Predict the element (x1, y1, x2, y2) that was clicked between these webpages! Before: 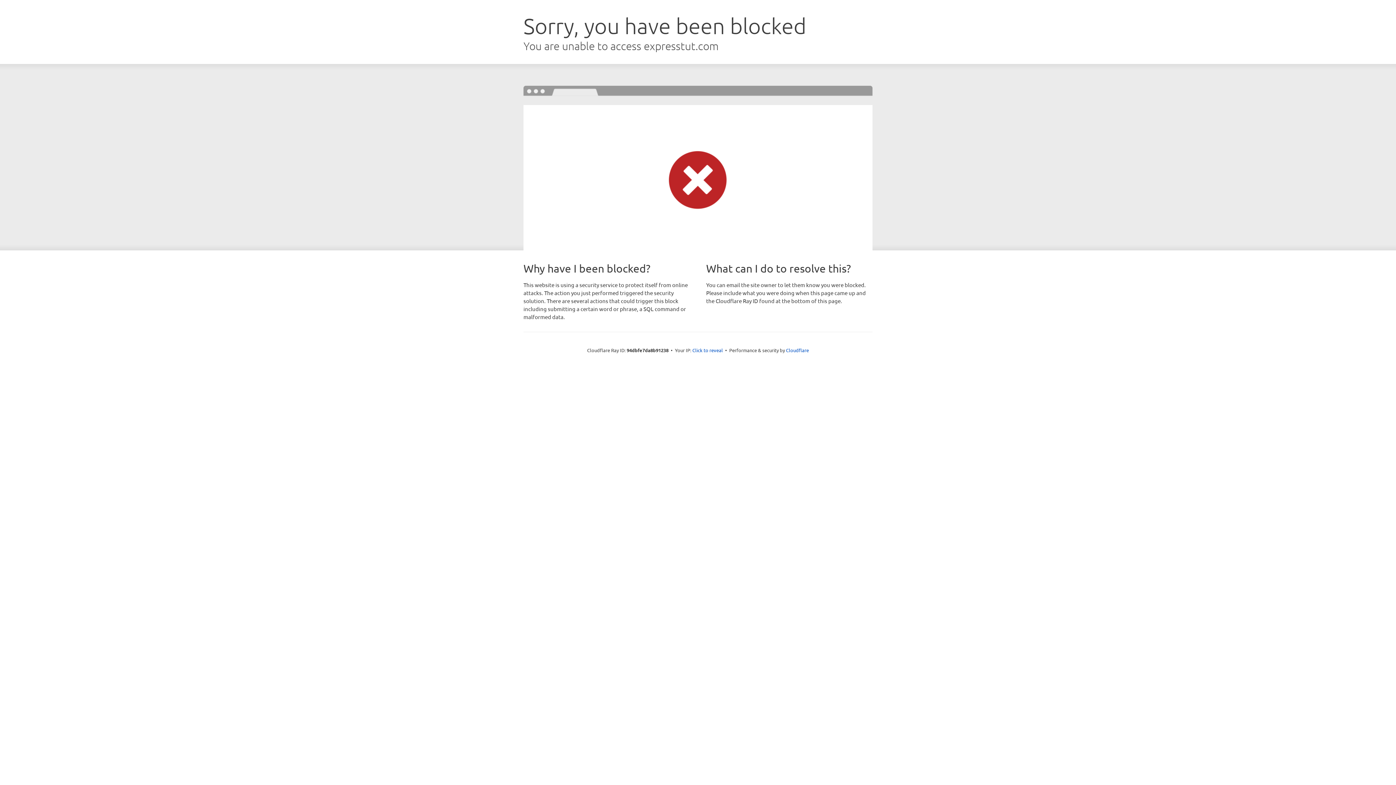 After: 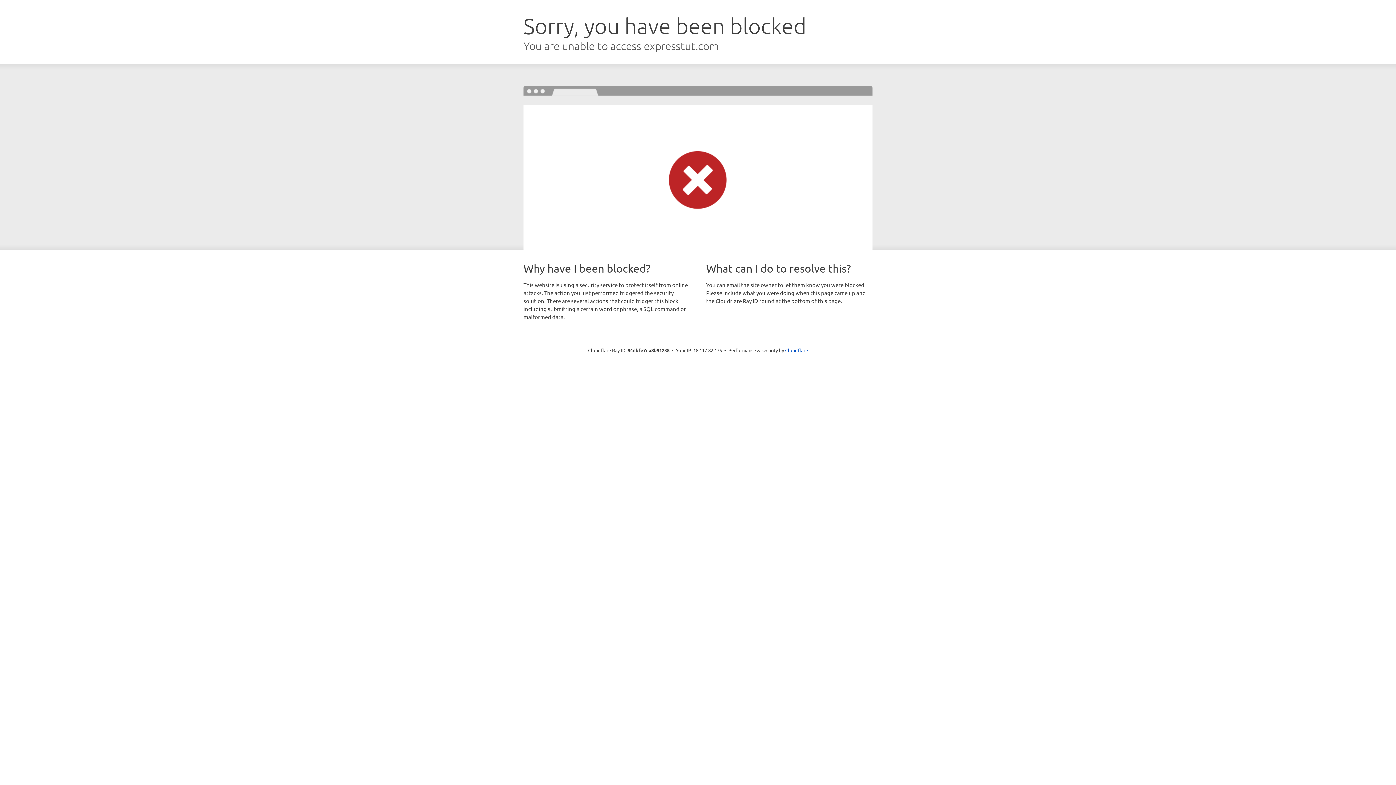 Action: bbox: (692, 346, 723, 353) label: Click to reveal